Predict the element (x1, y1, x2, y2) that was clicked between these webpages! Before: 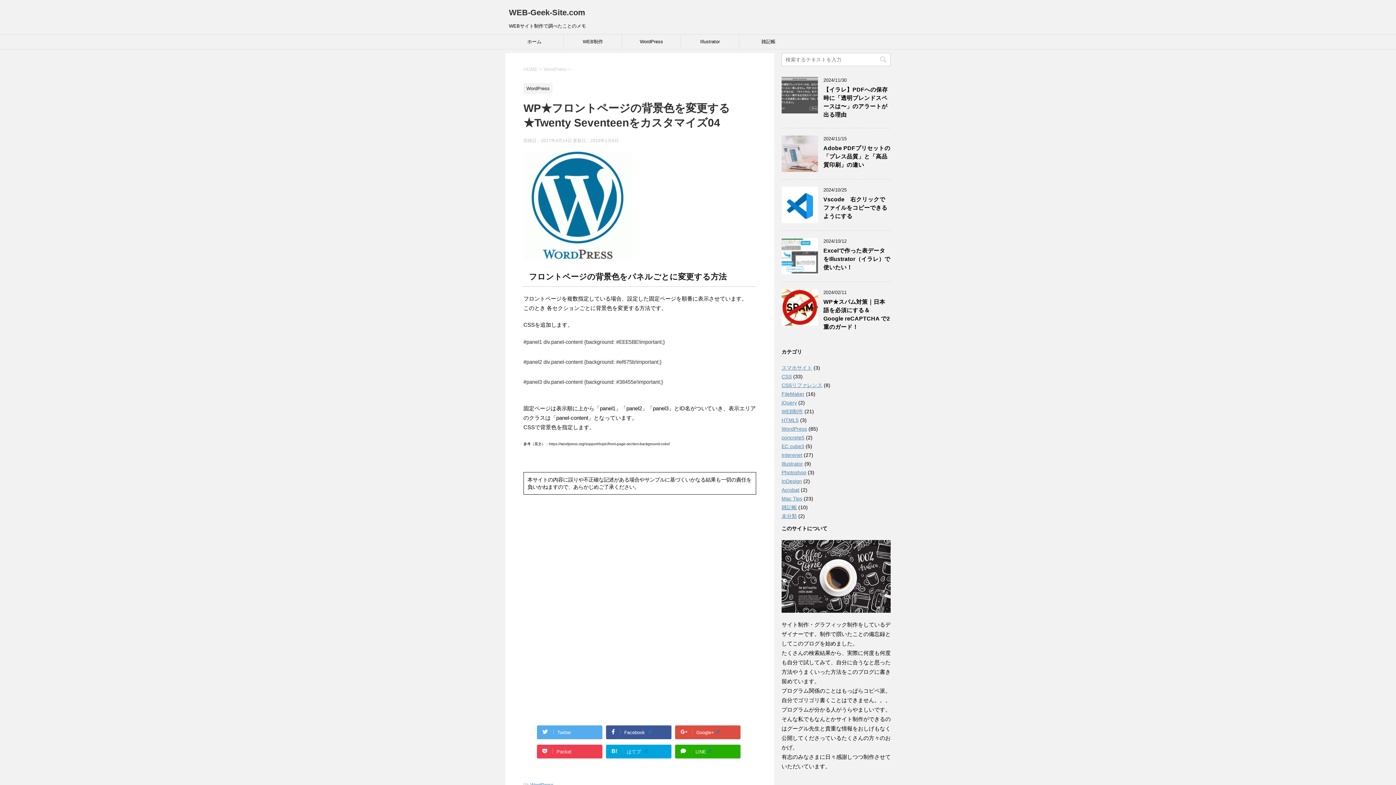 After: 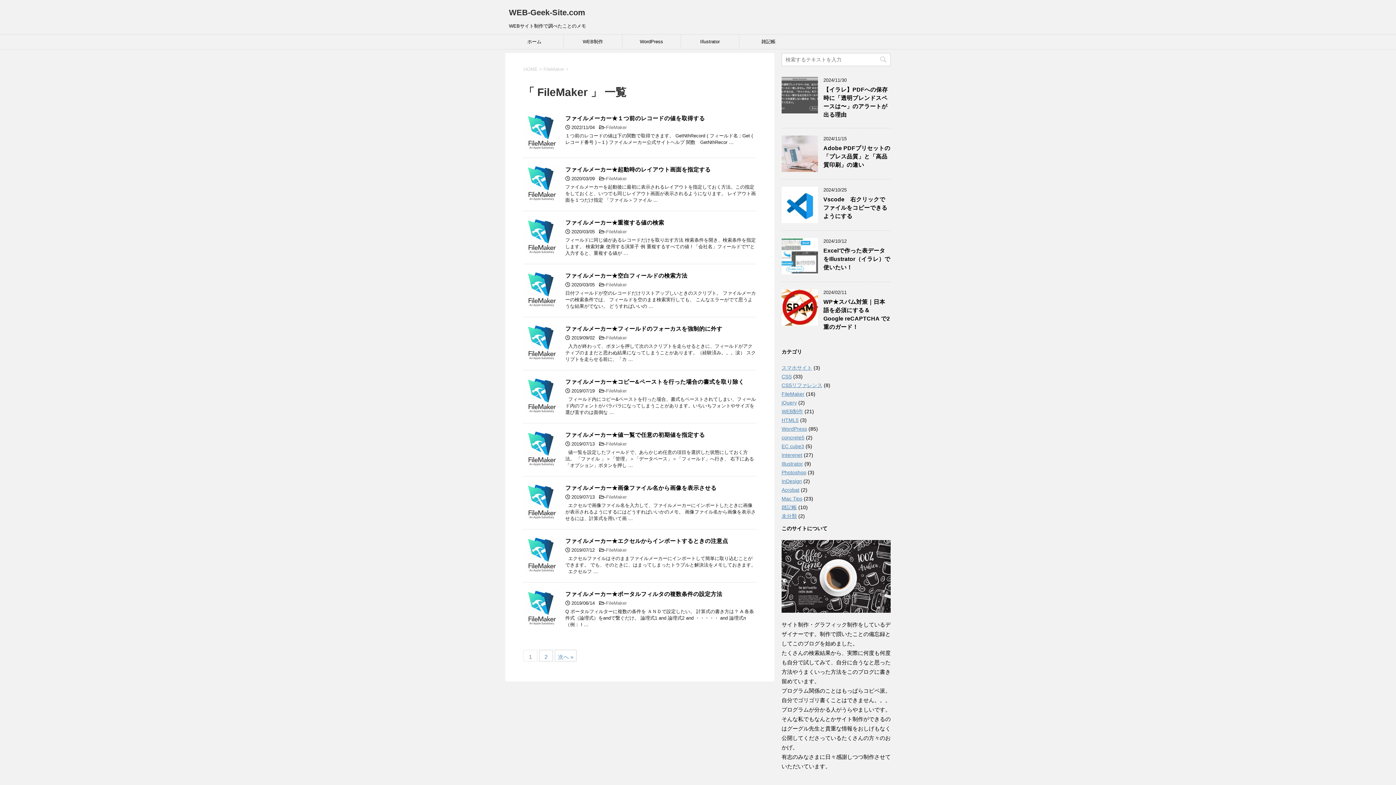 Action: bbox: (781, 391, 804, 397) label: FileMaker